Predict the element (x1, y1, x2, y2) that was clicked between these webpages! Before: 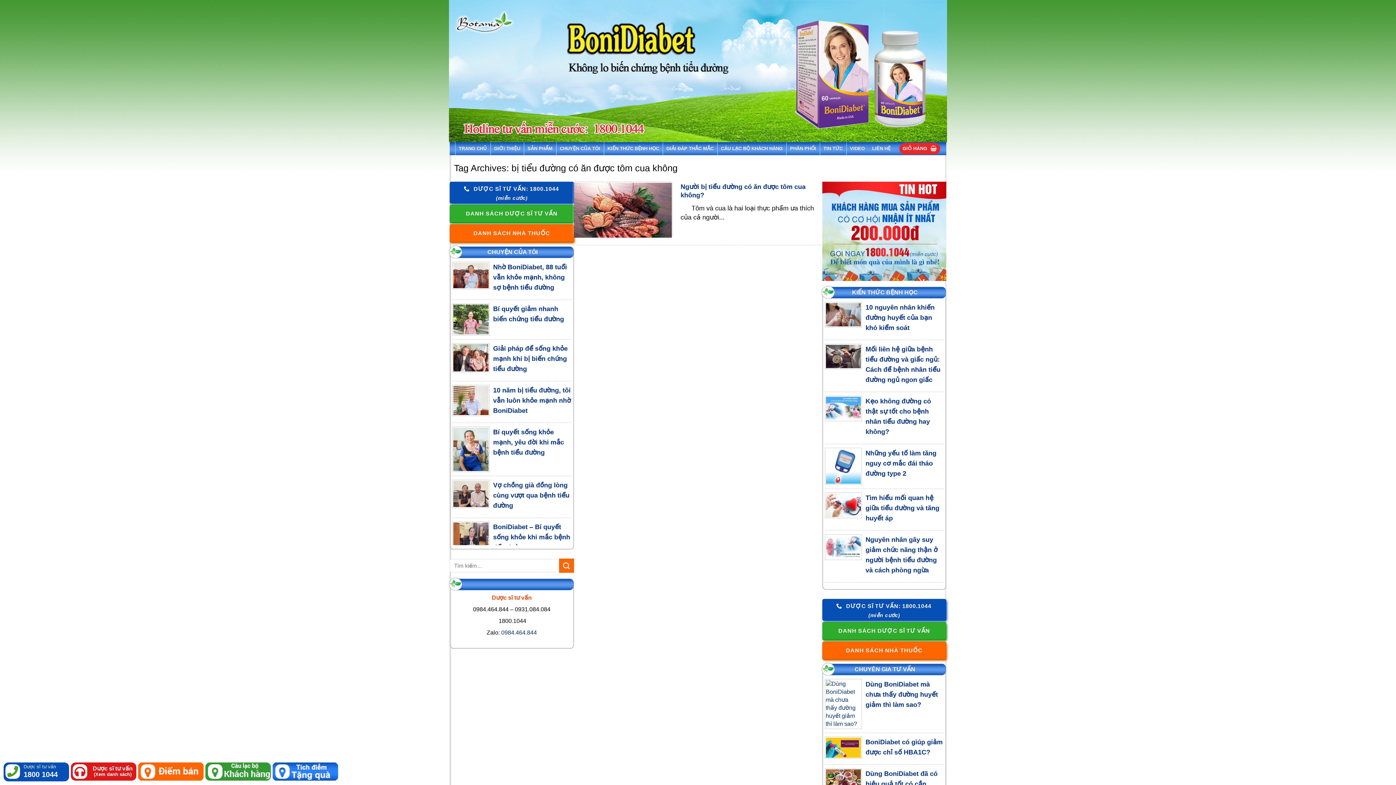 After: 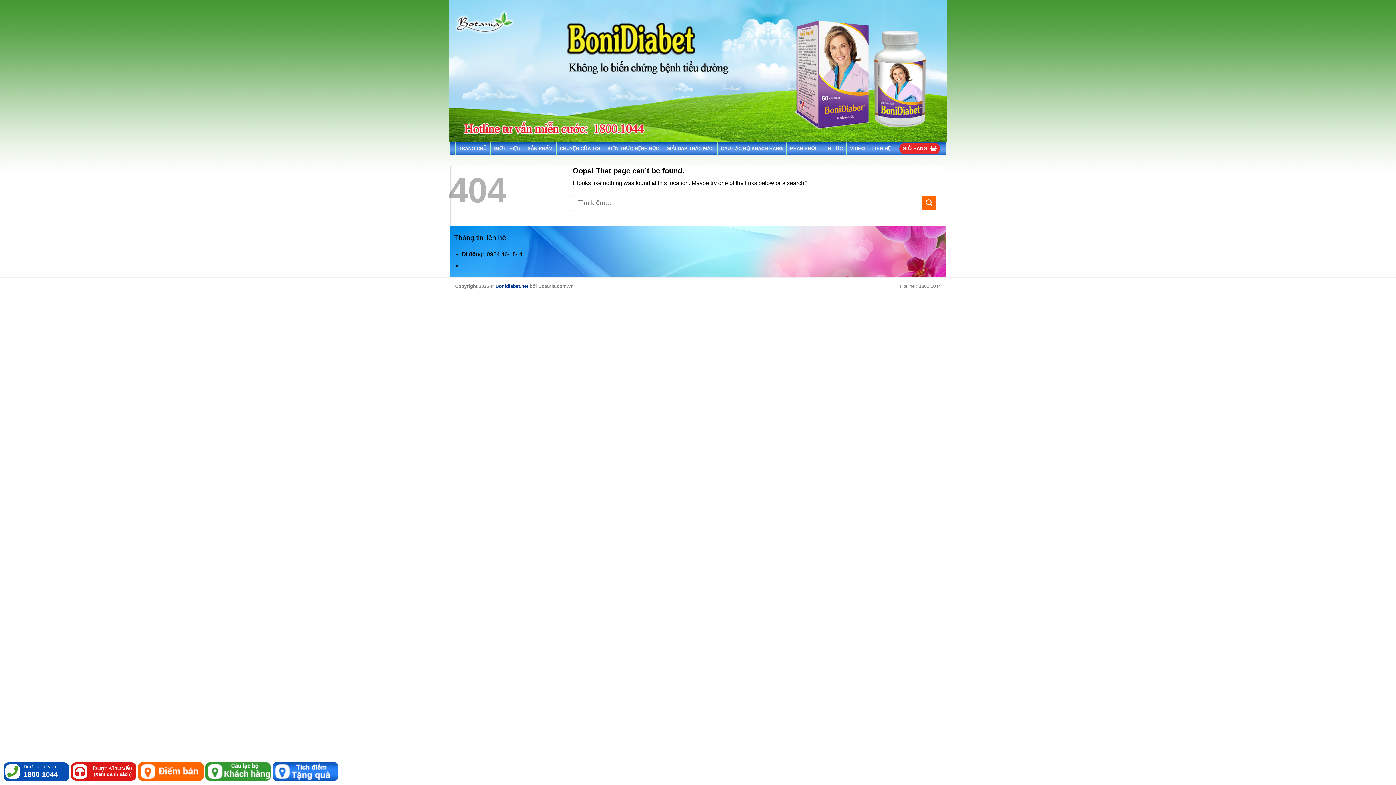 Action: bbox: (205, 762, 270, 781)